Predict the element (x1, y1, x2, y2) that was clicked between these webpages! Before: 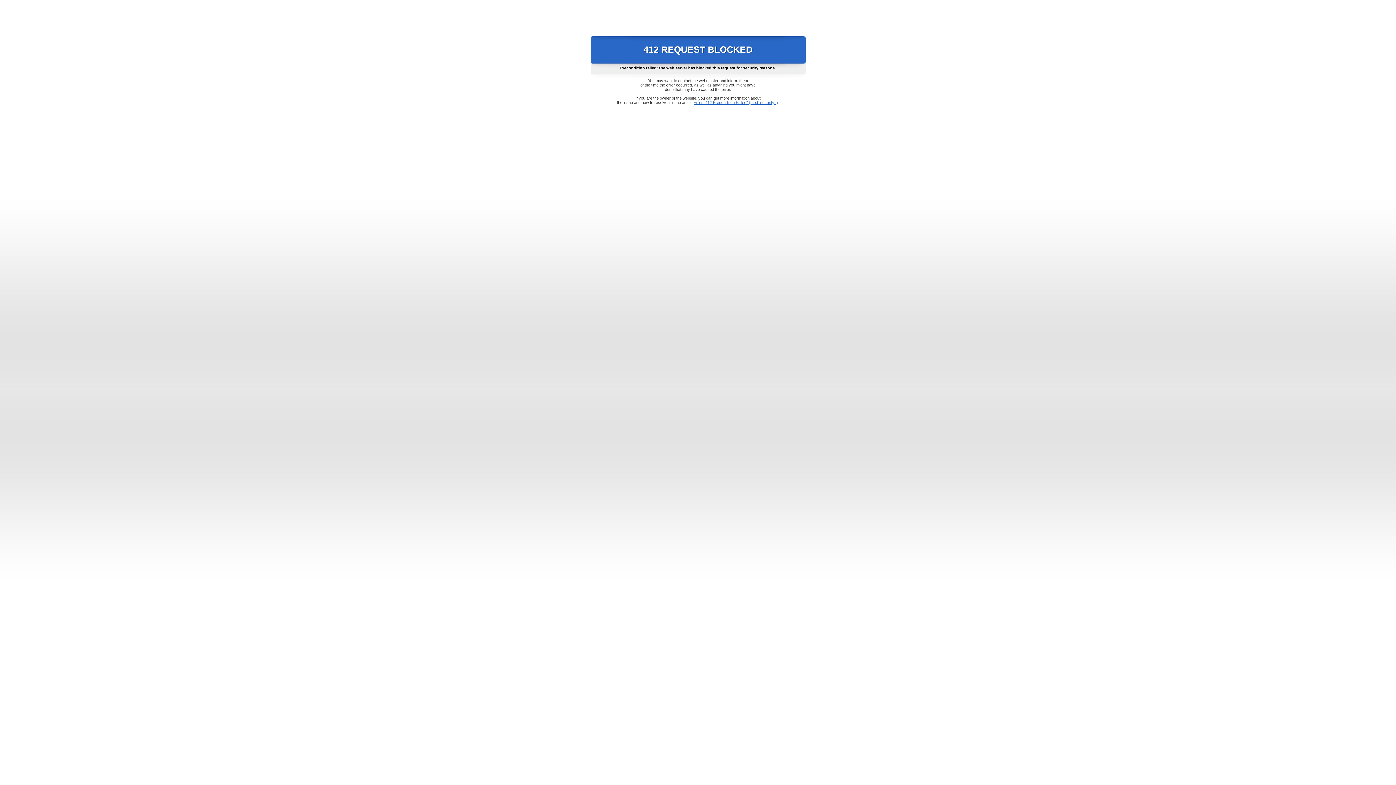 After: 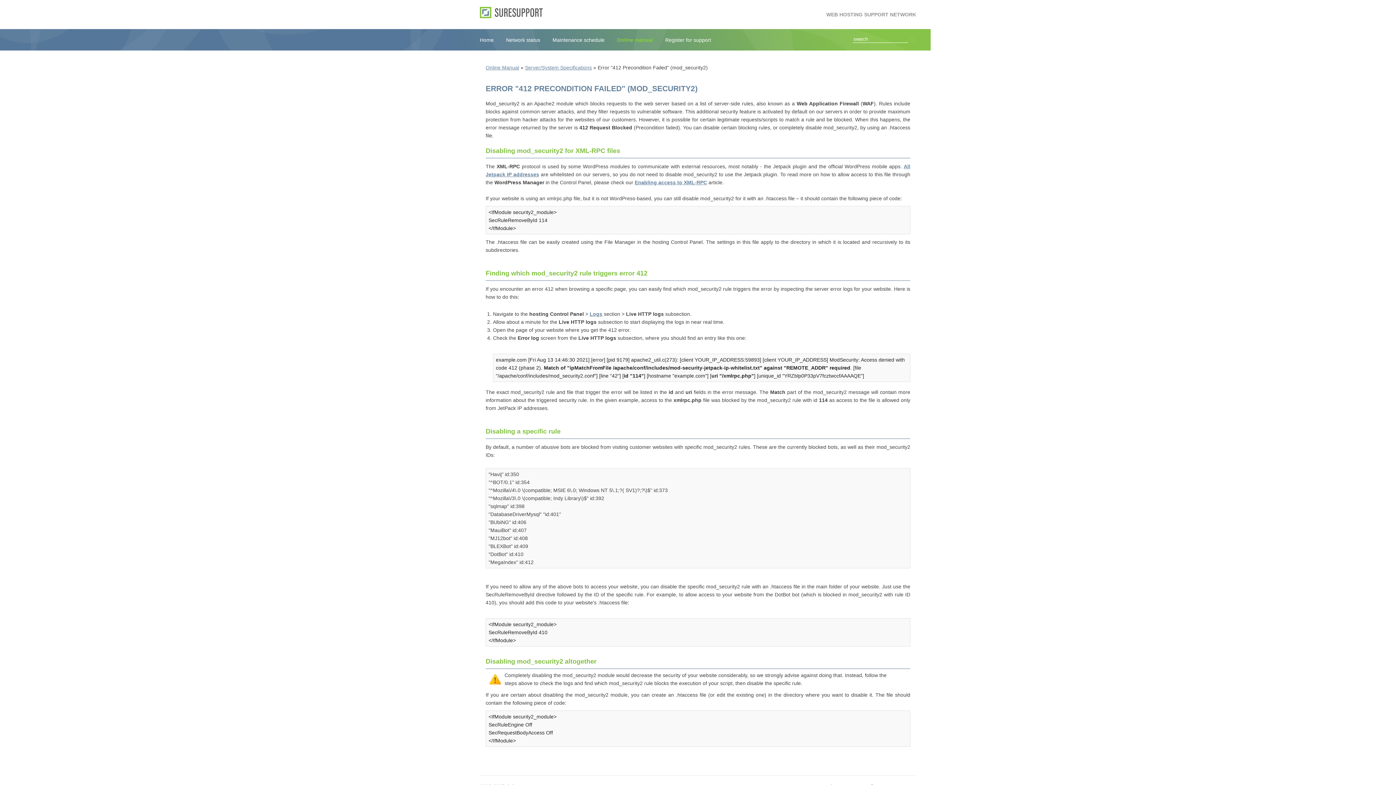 Action: label: Error "412 Precondition Failed" (mod_security2) bbox: (693, 100, 778, 104)